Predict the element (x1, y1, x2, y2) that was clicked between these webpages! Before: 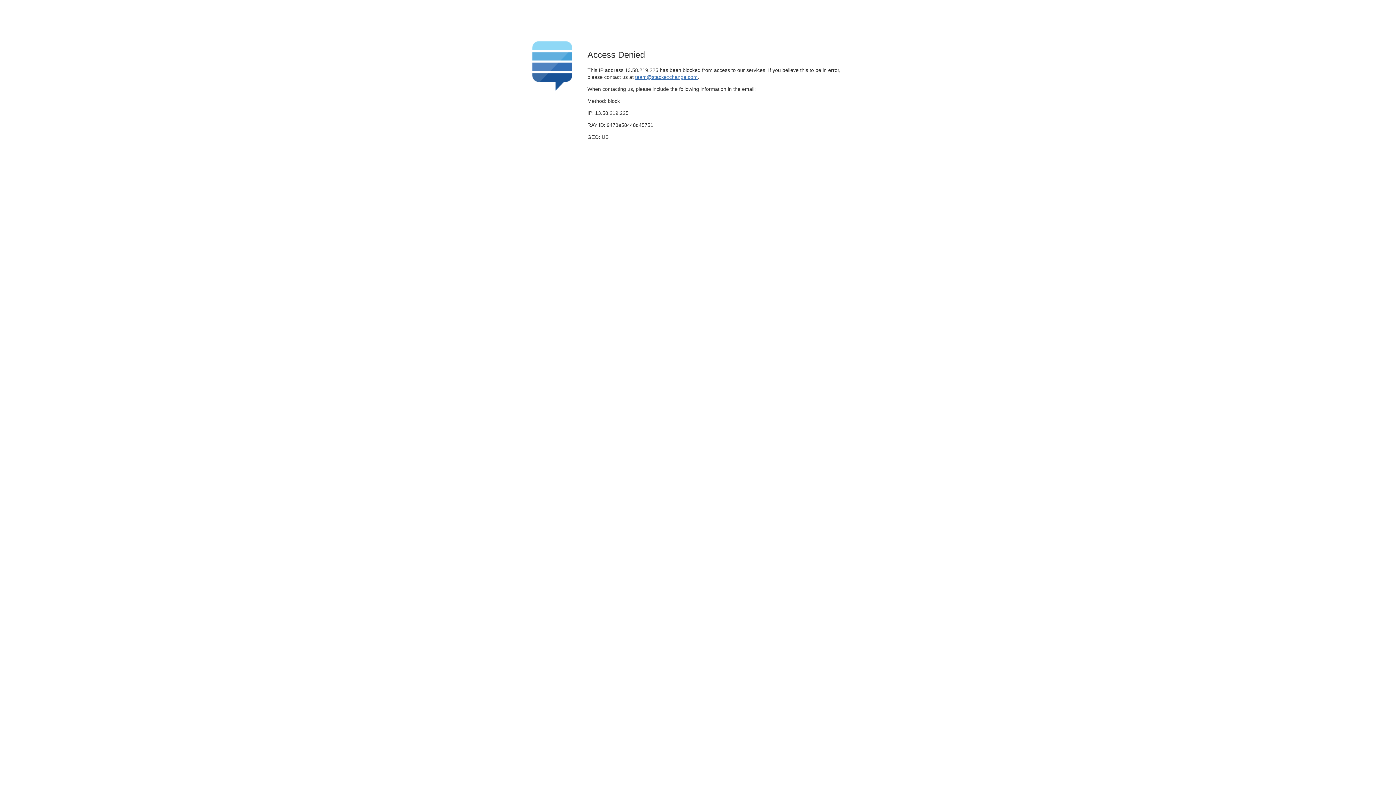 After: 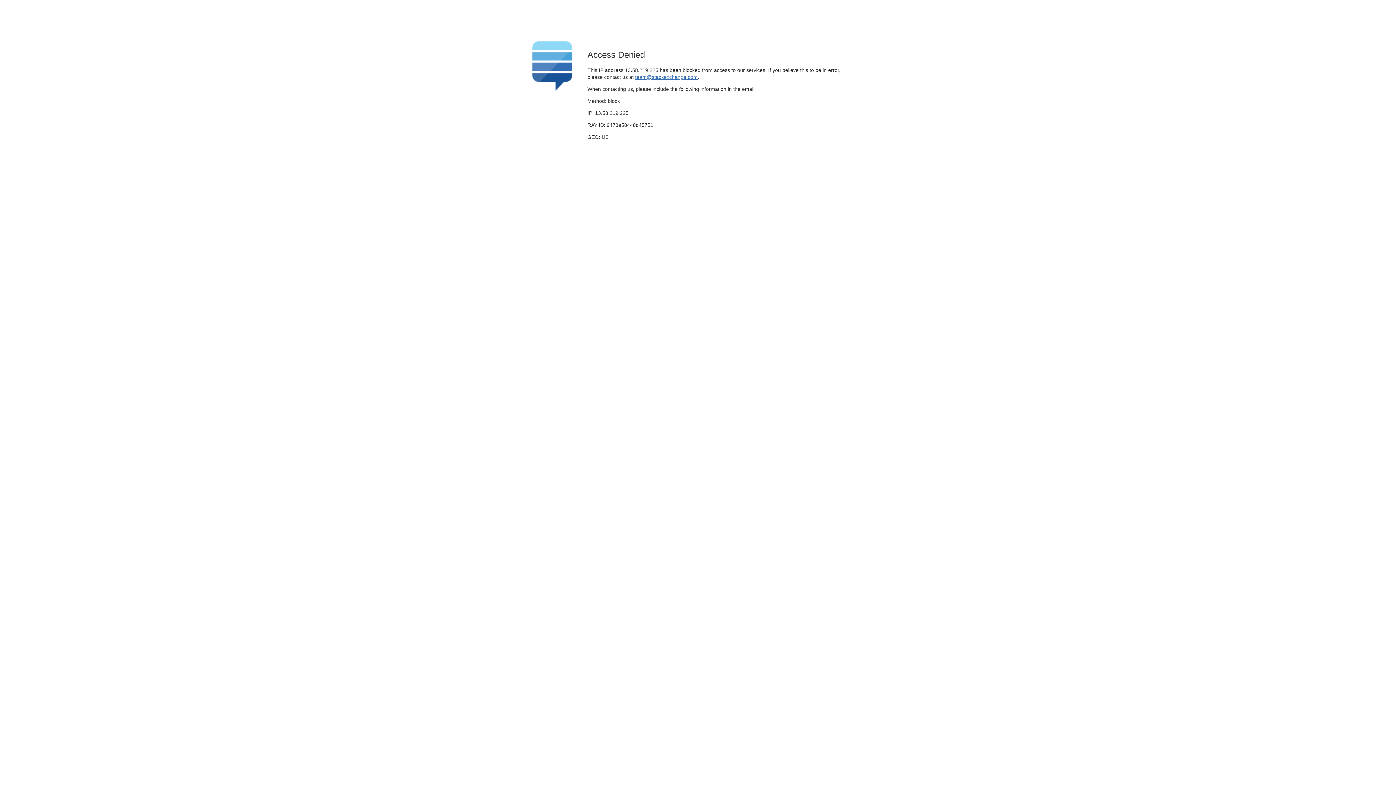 Action: label: team@stackexchange.com bbox: (635, 74, 697, 79)